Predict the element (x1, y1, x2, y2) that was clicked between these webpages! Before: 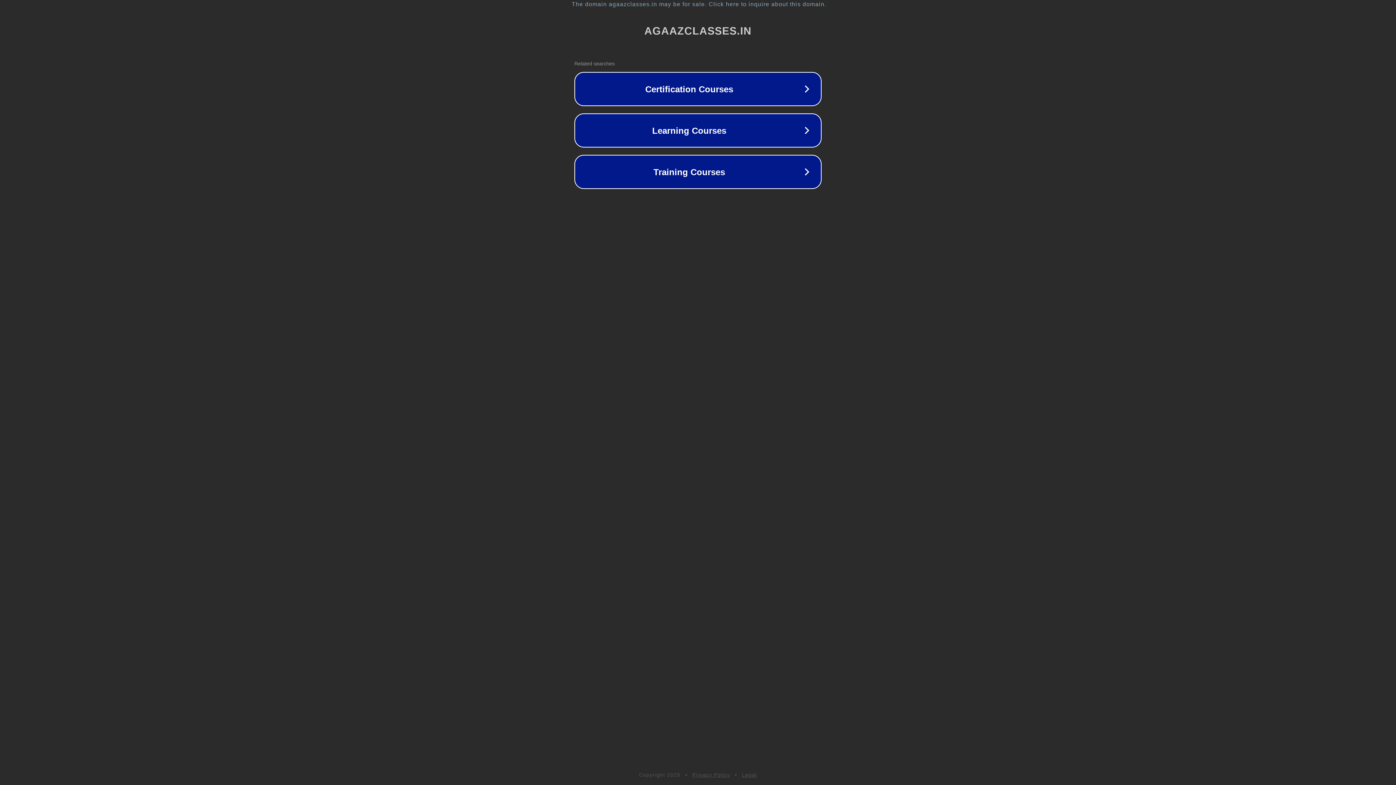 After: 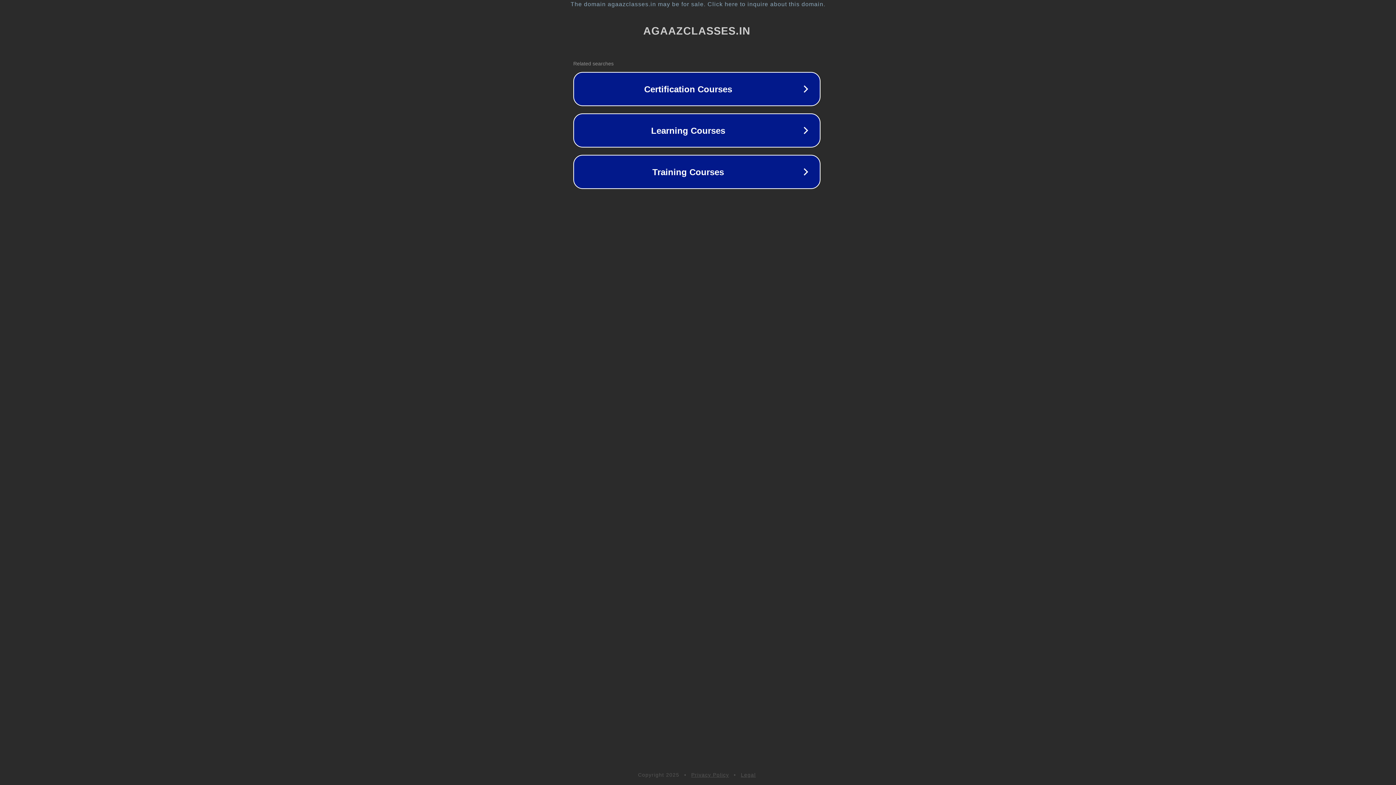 Action: label: The domain agaazclasses.in may be for sale. Click here to inquire about this domain. bbox: (1, 1, 1397, 7)